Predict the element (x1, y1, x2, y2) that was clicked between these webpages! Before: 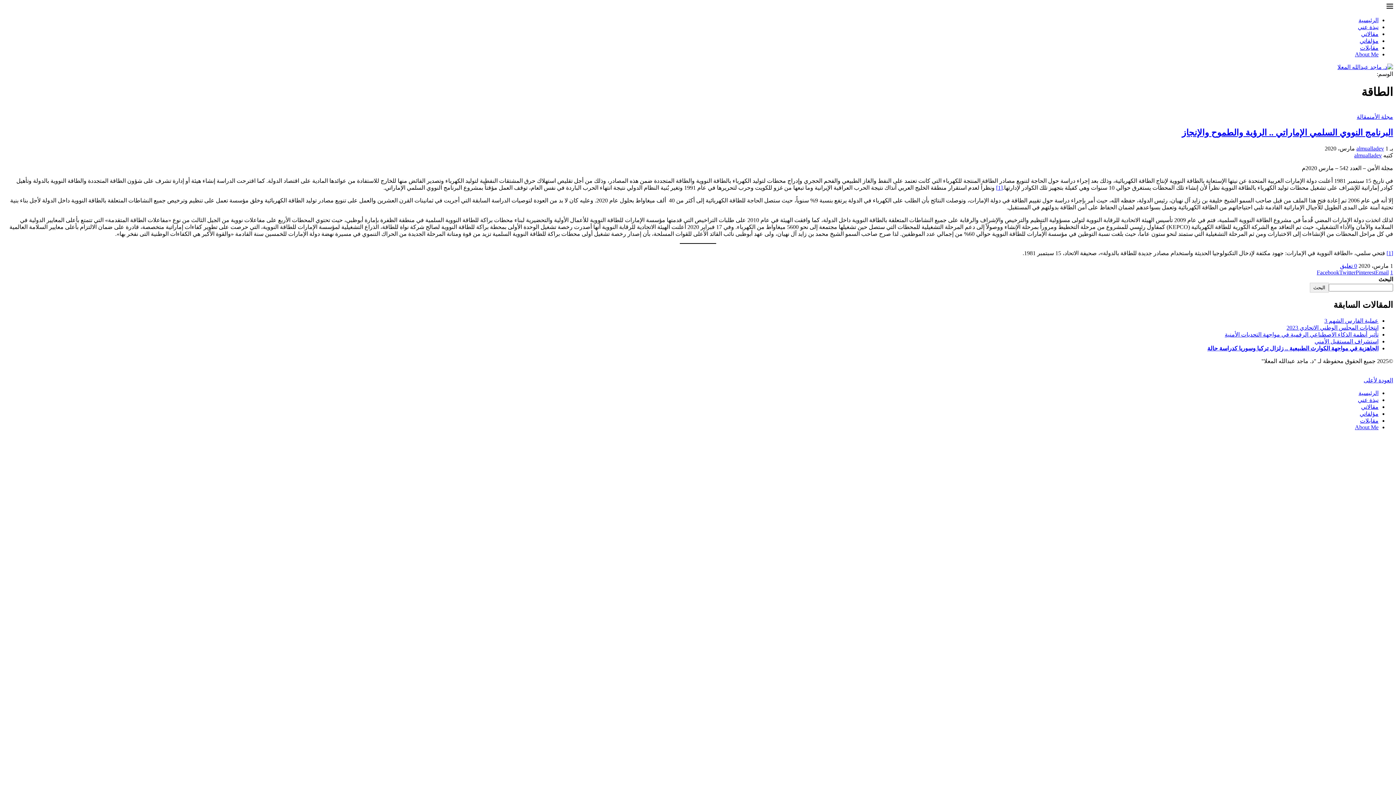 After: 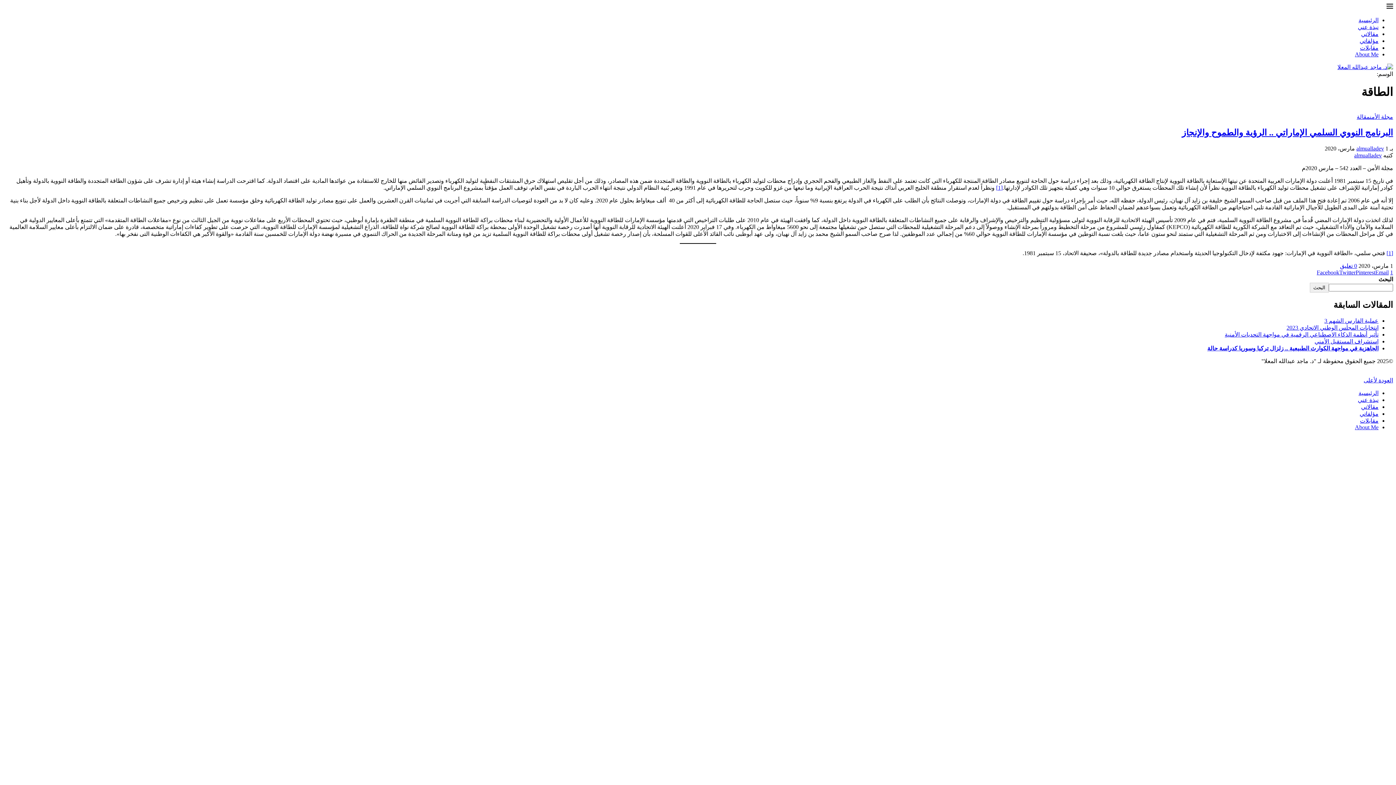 Action: bbox: (1356, 269, 1375, 275) label: Pin to Pinterest